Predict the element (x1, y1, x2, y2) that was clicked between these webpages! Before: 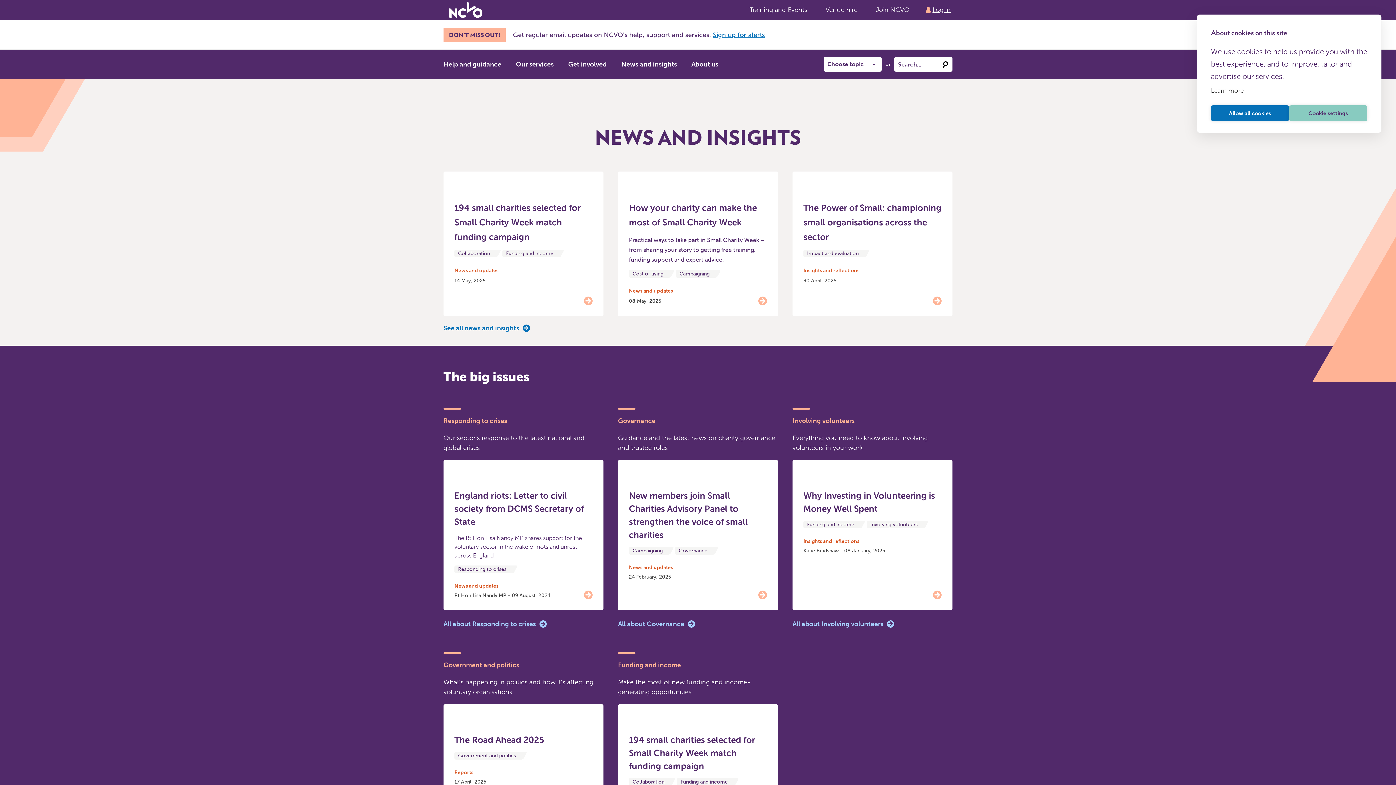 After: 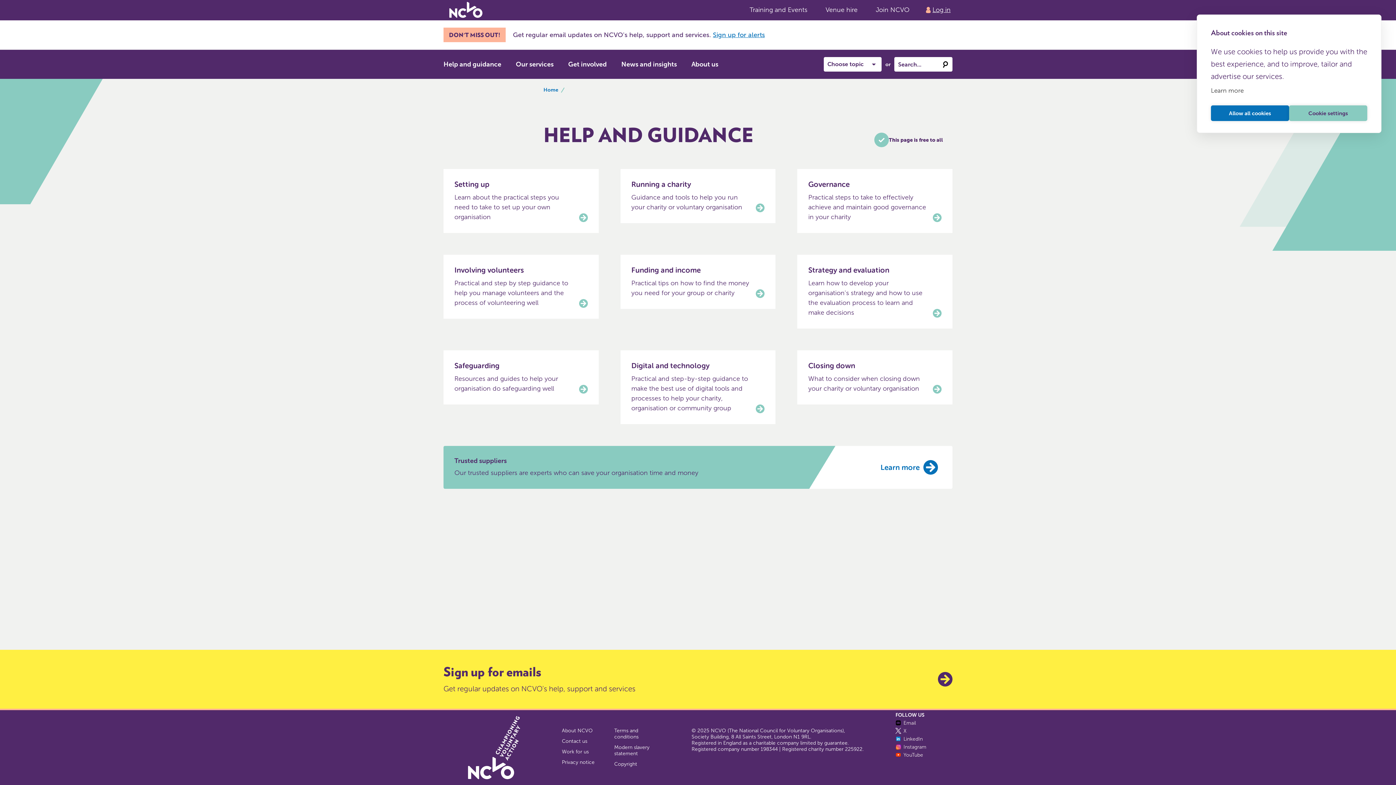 Action: label: Help and guidance bbox: (443, 59, 501, 69)